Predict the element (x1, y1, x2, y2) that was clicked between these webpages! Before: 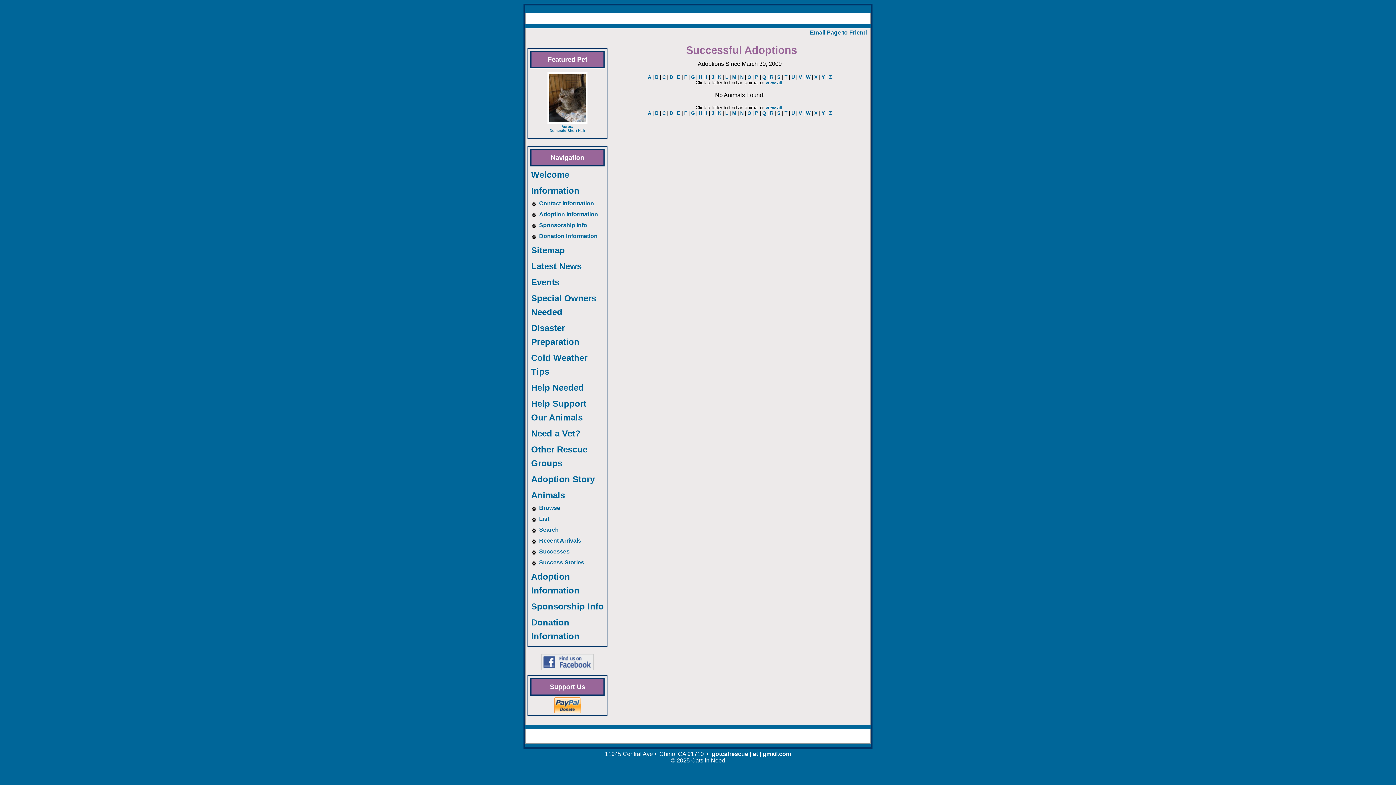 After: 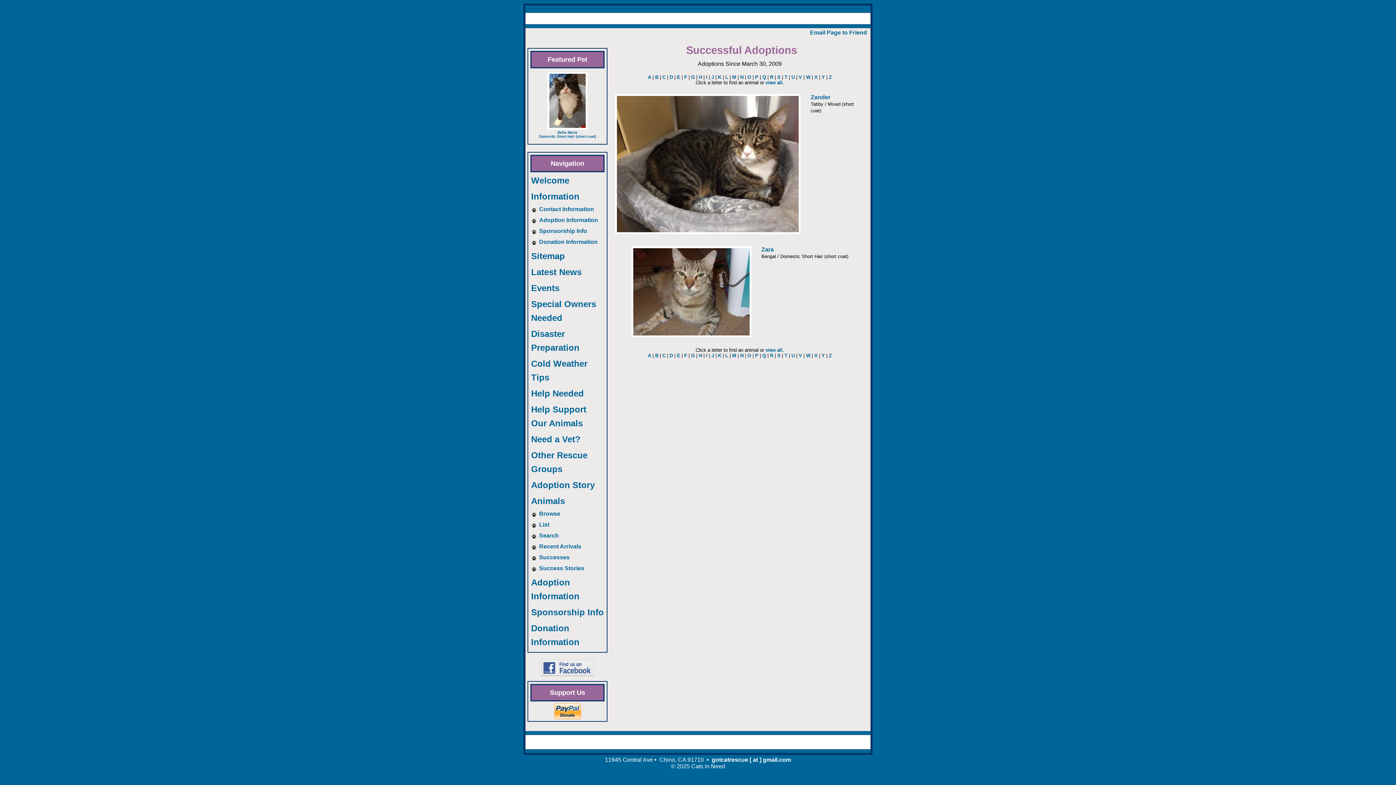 Action: label: Z bbox: (829, 110, 832, 116)